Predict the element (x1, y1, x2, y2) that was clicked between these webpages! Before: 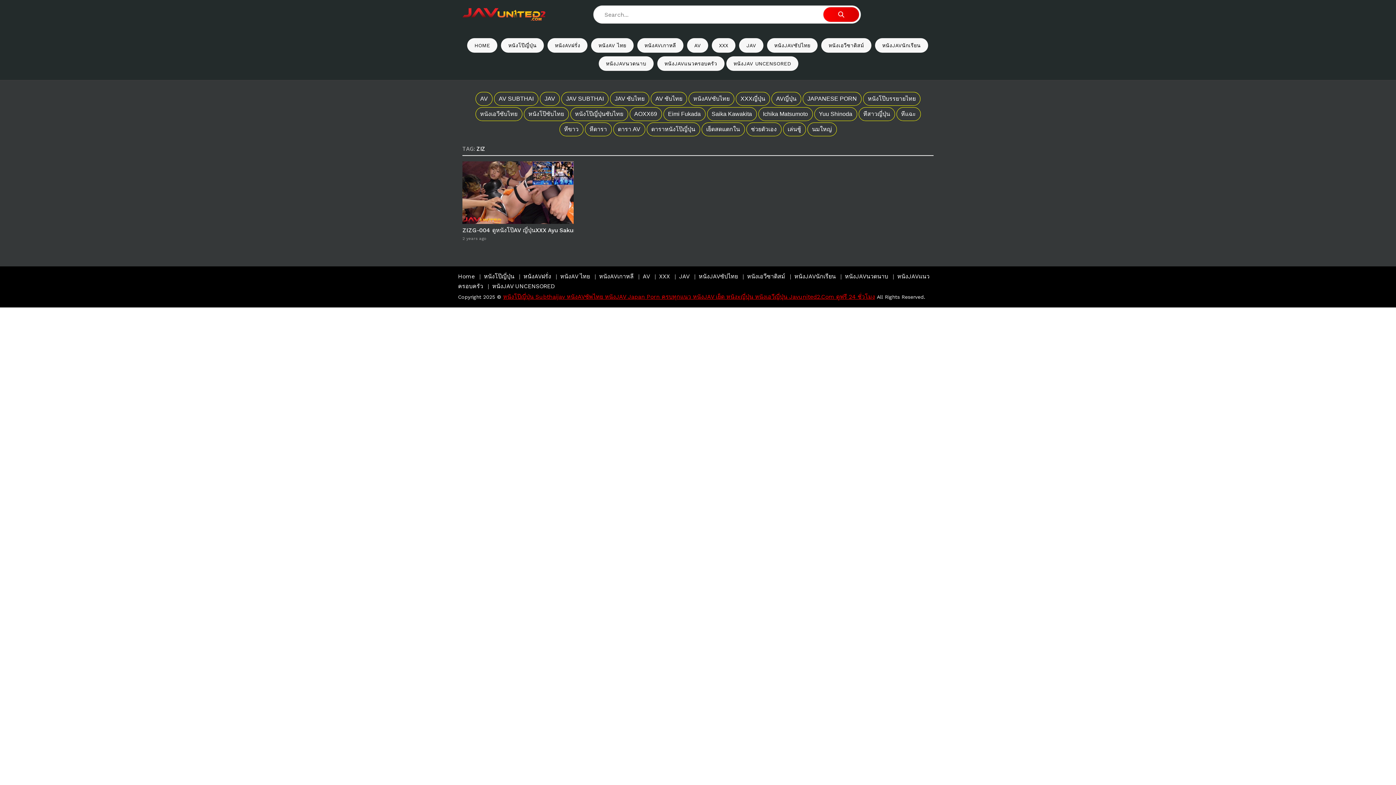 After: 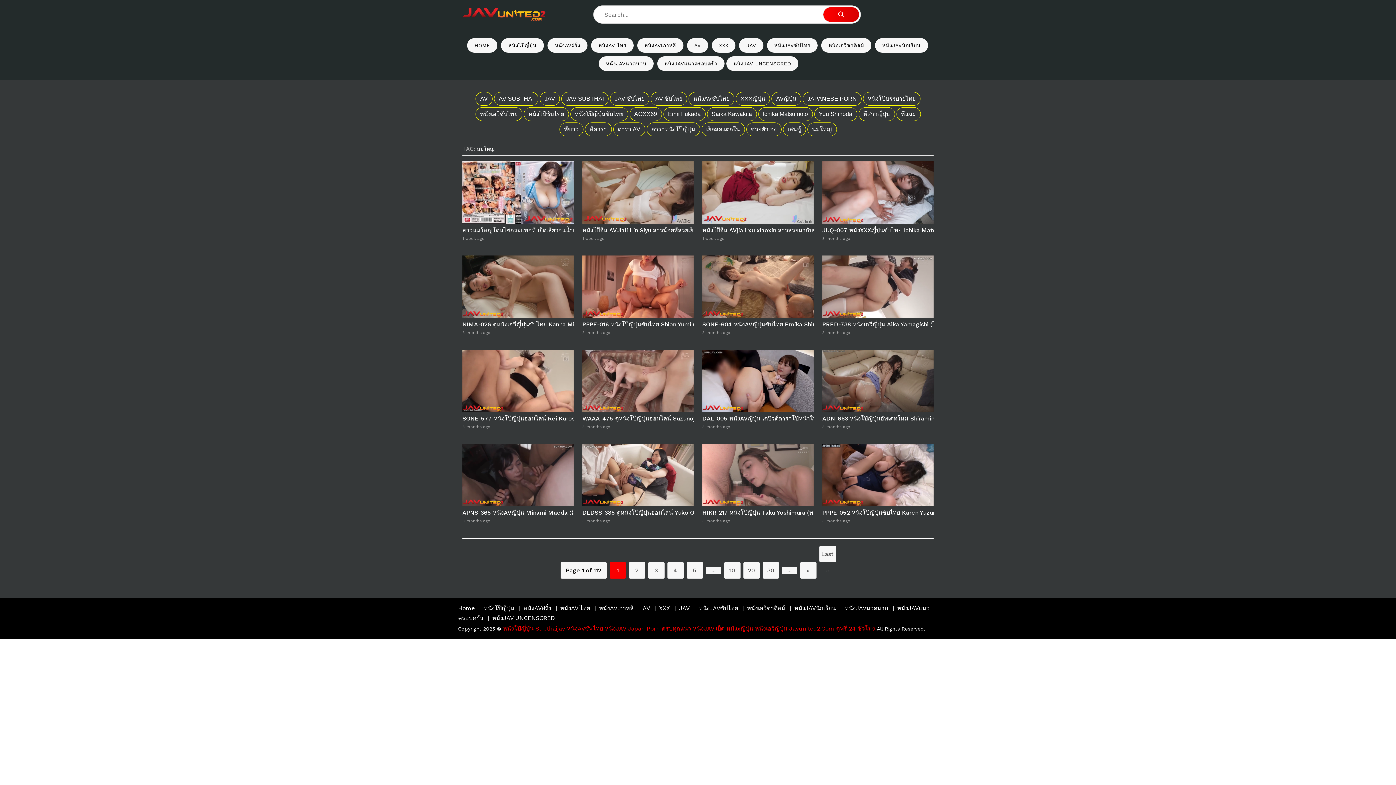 Action: label: นมใหญ่ bbox: (807, 122, 836, 136)